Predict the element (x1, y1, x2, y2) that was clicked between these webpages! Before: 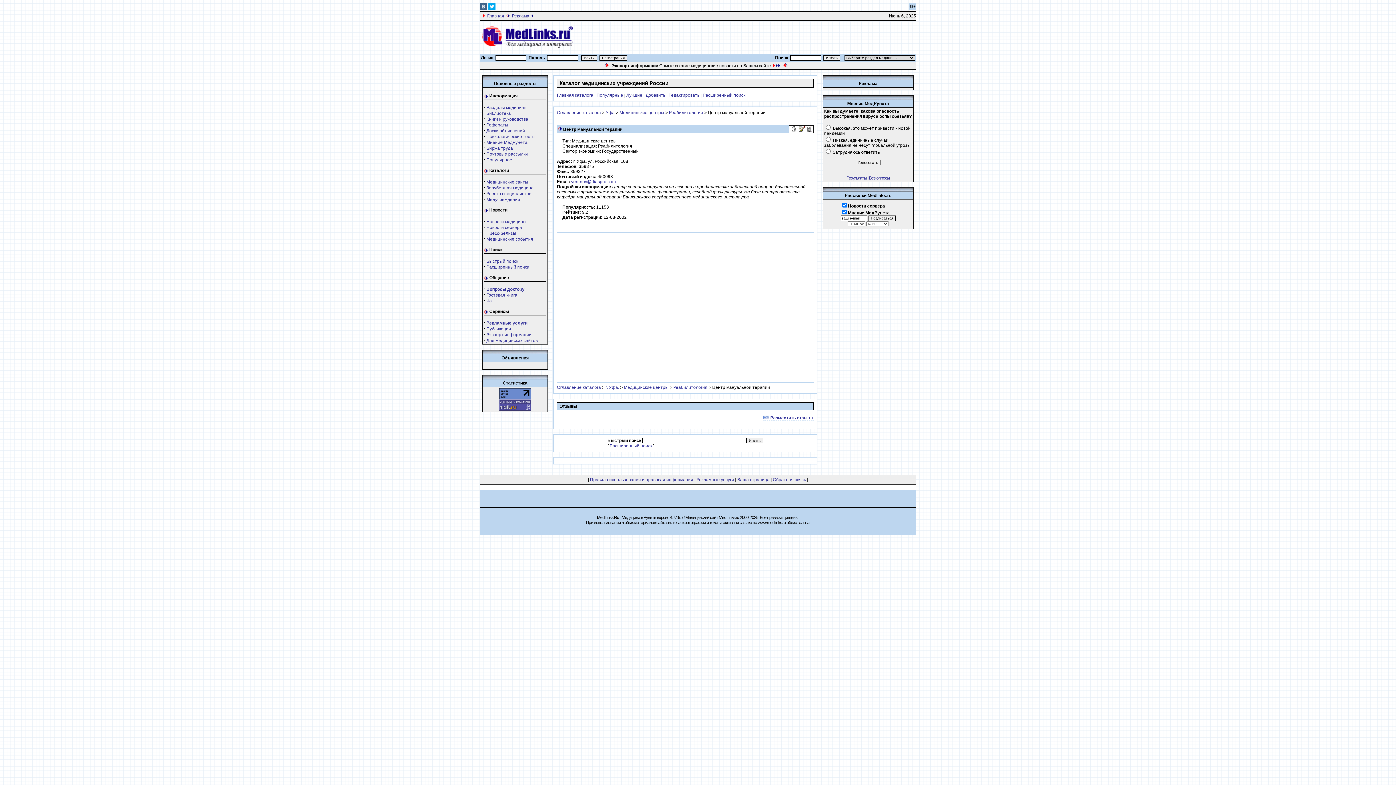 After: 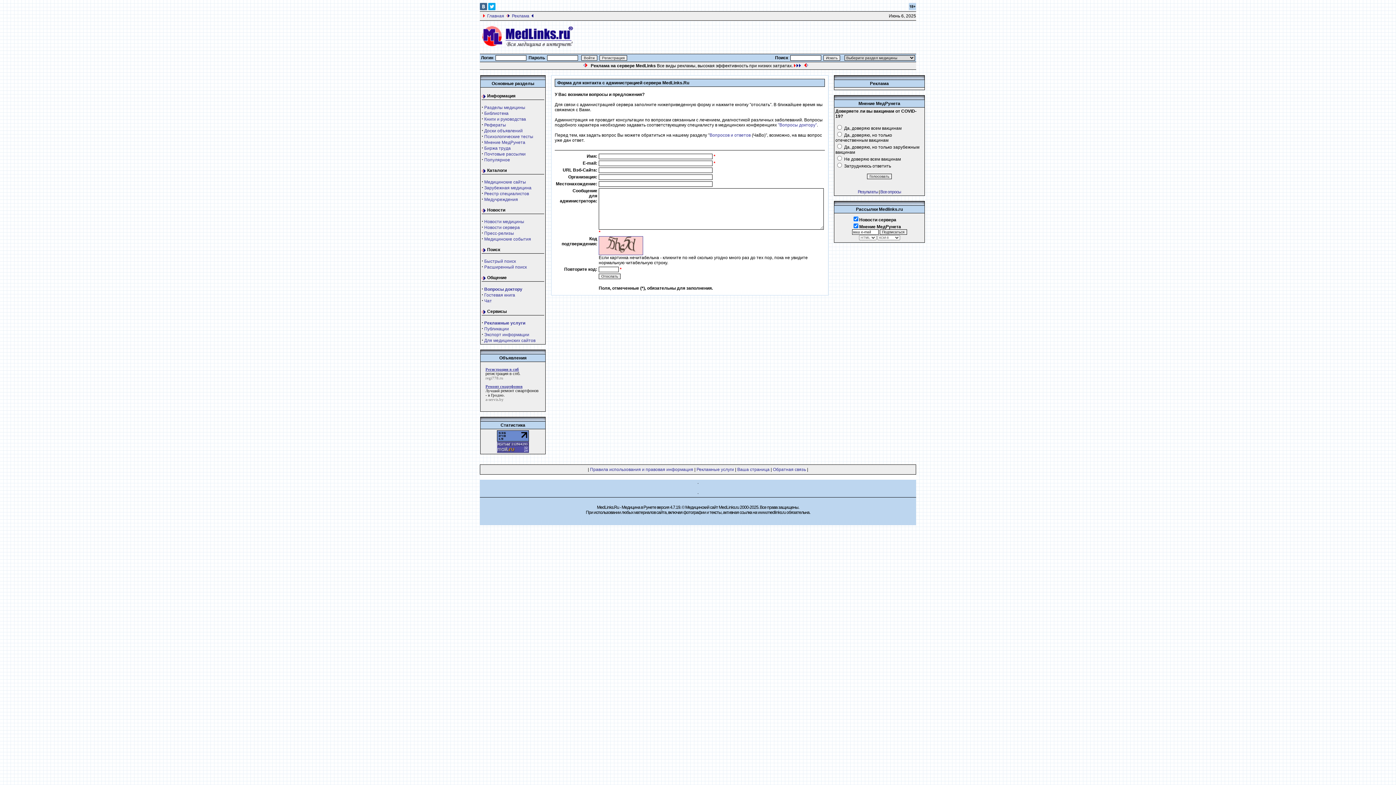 Action: label: Обратная связь bbox: (773, 477, 806, 482)